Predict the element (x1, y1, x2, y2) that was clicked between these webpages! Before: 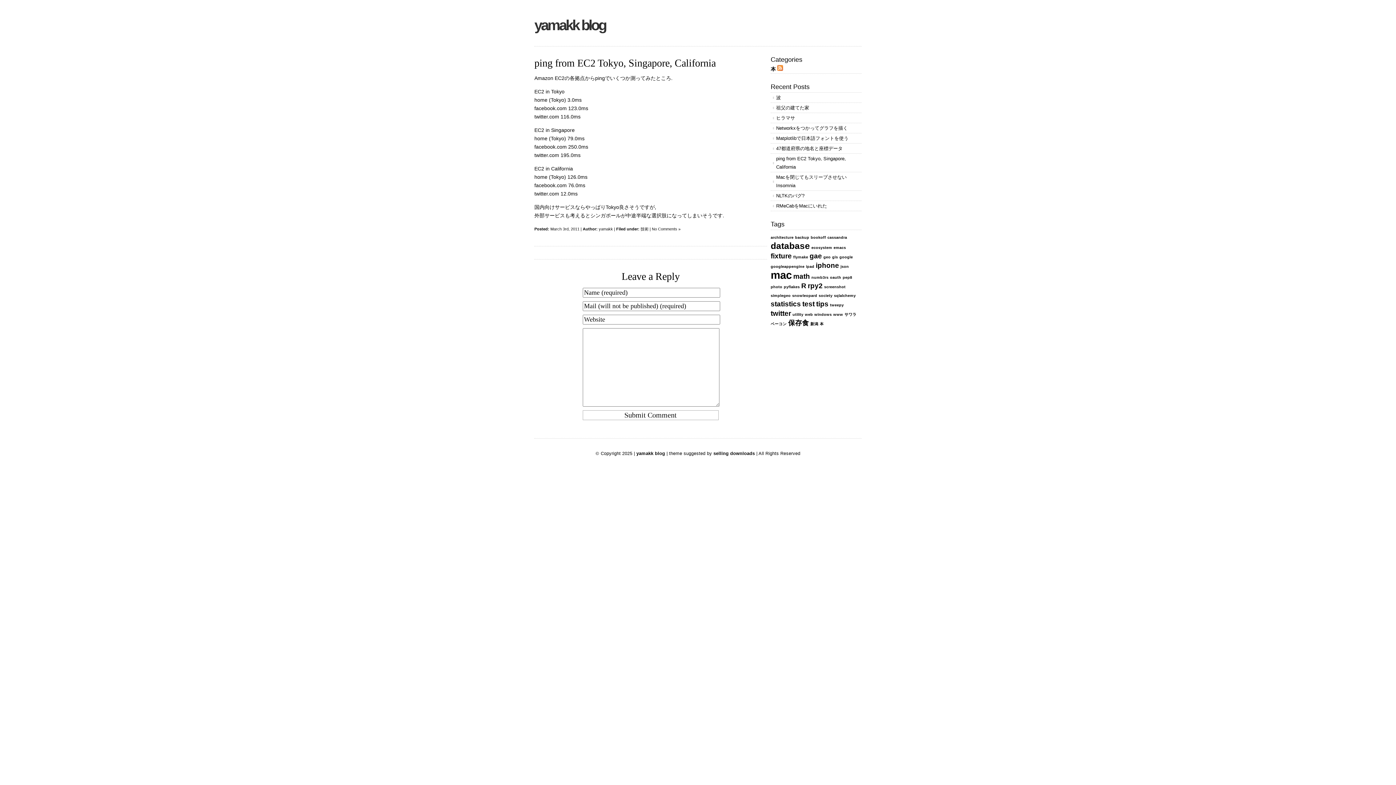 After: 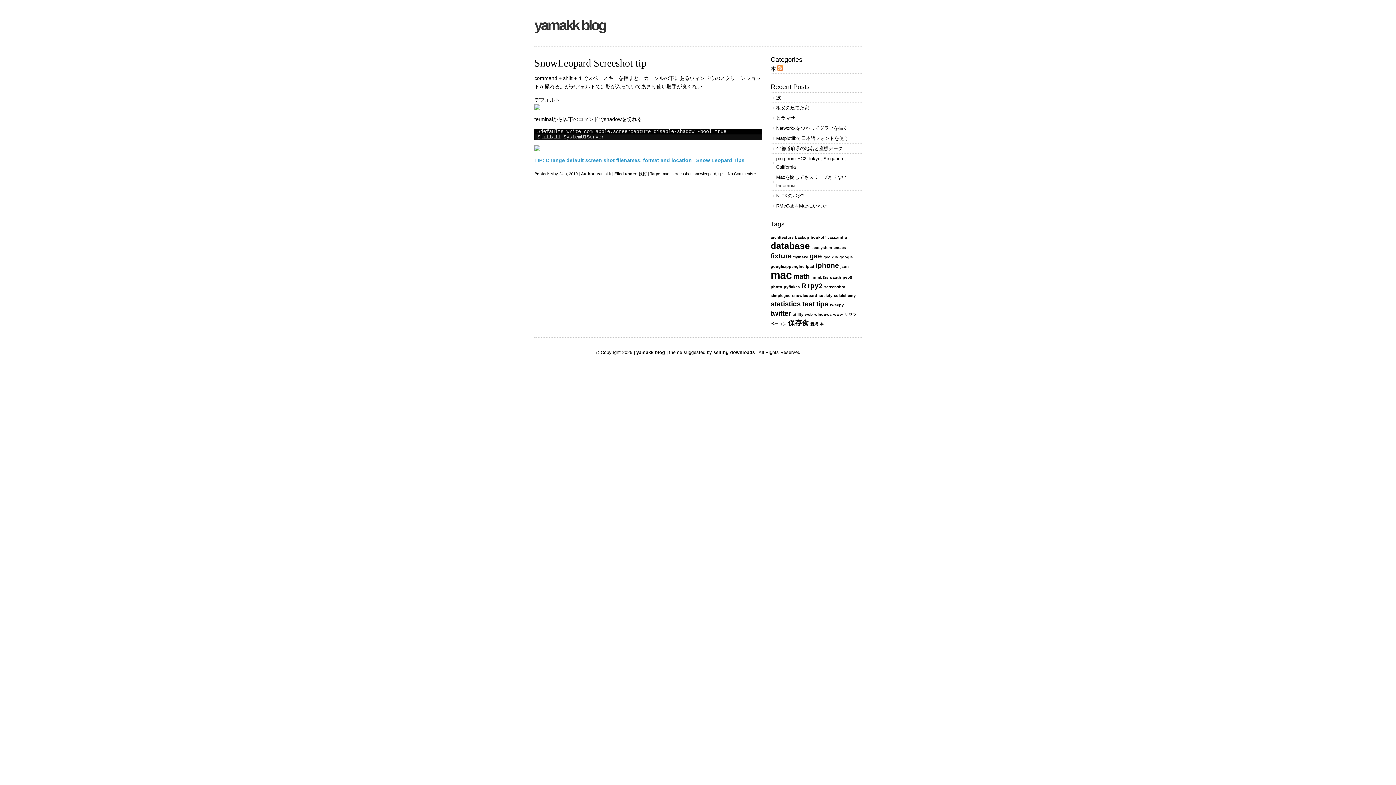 Action: label: screenshot bbox: (824, 284, 845, 289)